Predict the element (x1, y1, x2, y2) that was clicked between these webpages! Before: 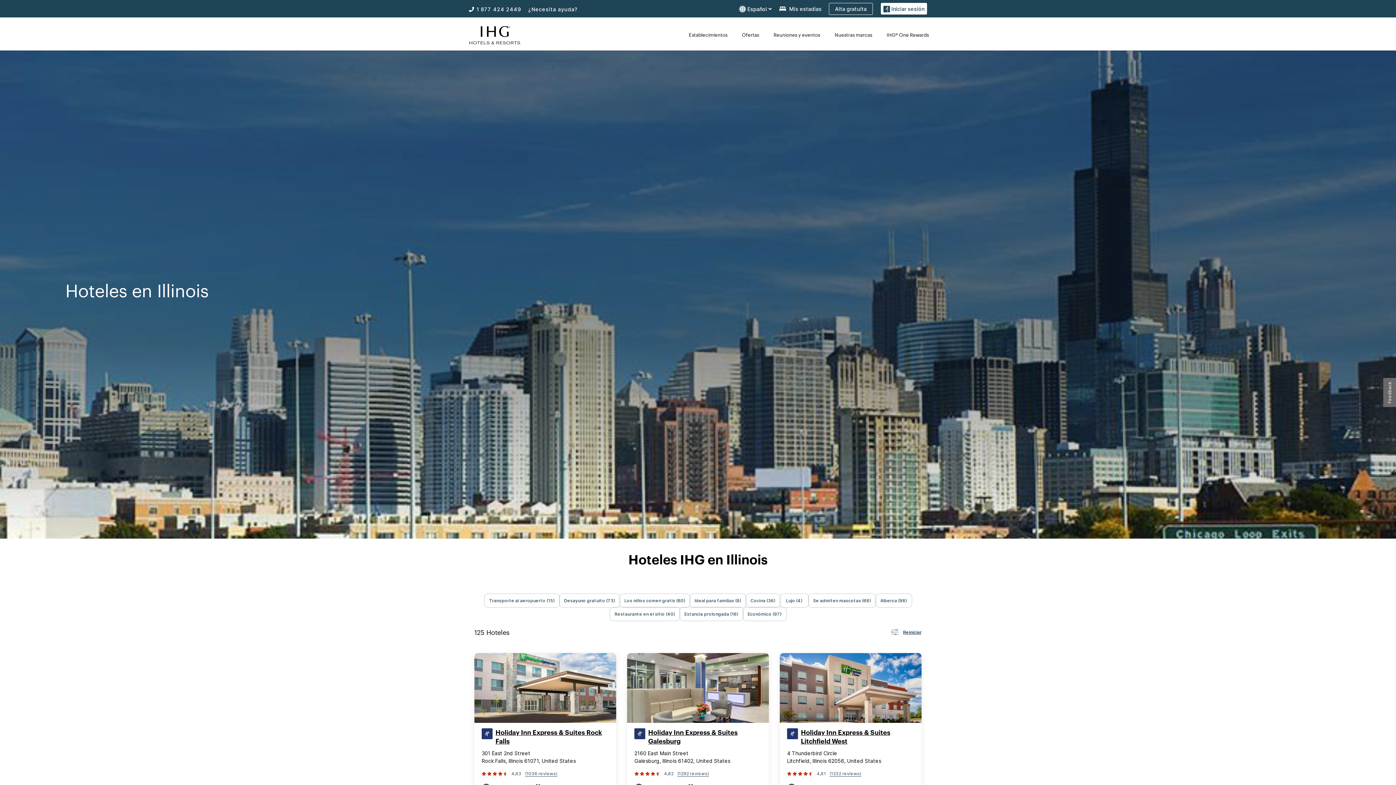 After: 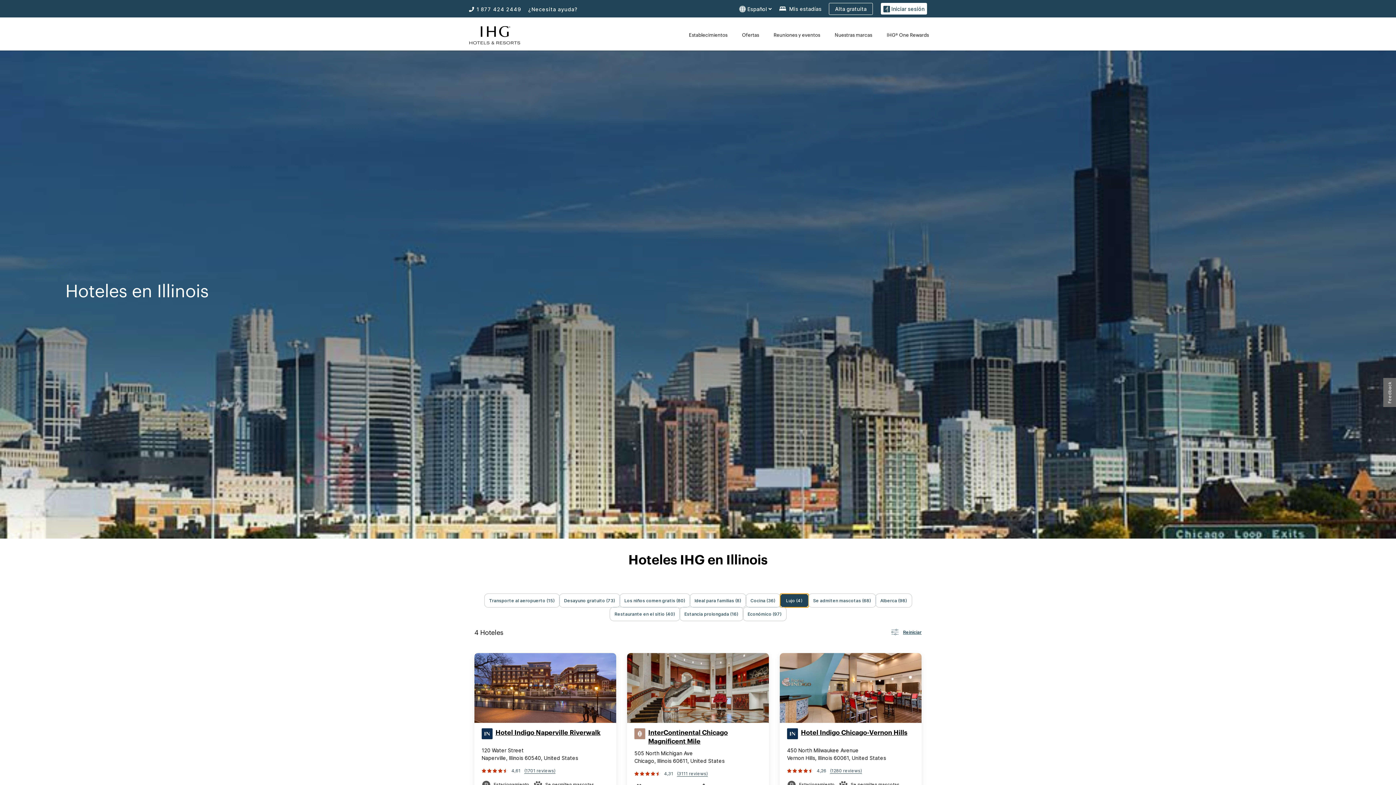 Action: bbox: (780, 594, 808, 607) label: Lujo (4)